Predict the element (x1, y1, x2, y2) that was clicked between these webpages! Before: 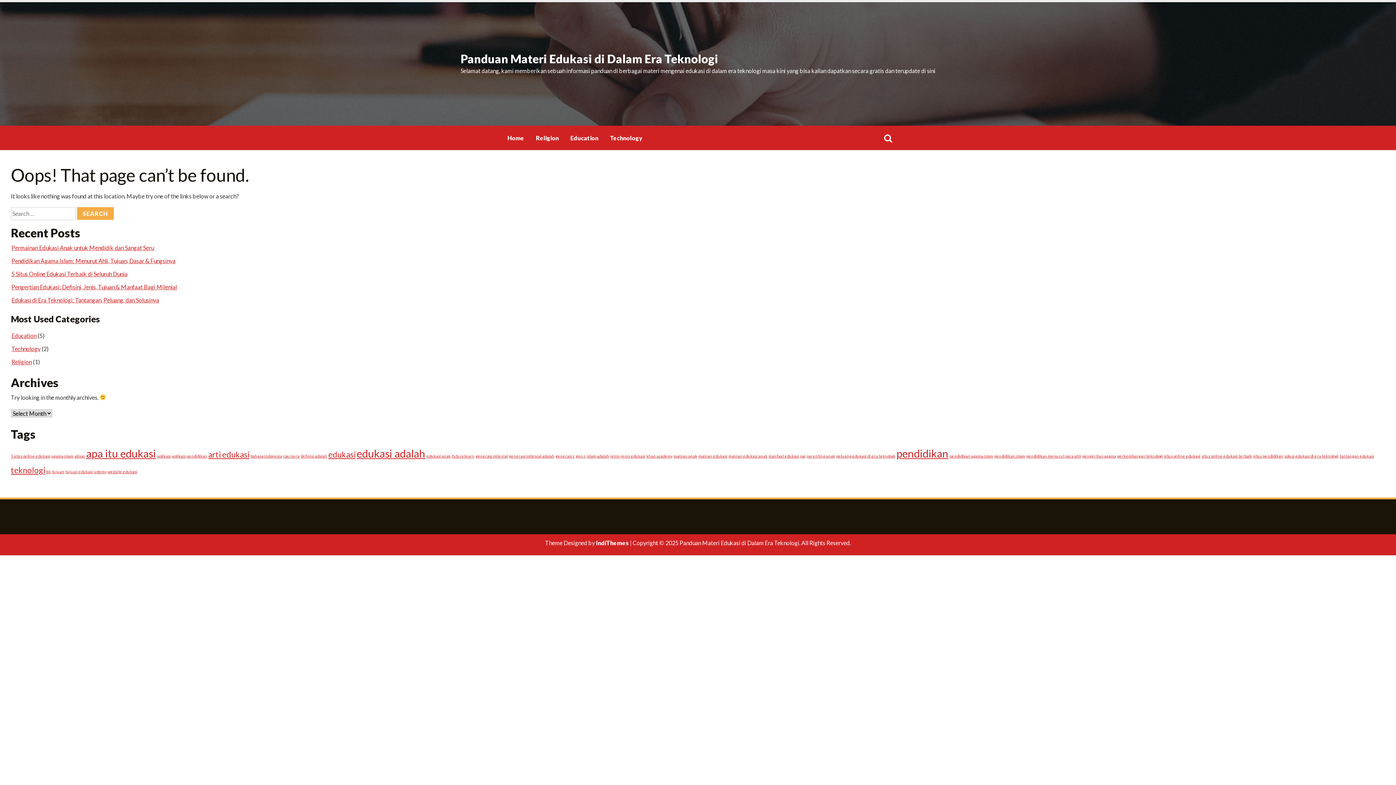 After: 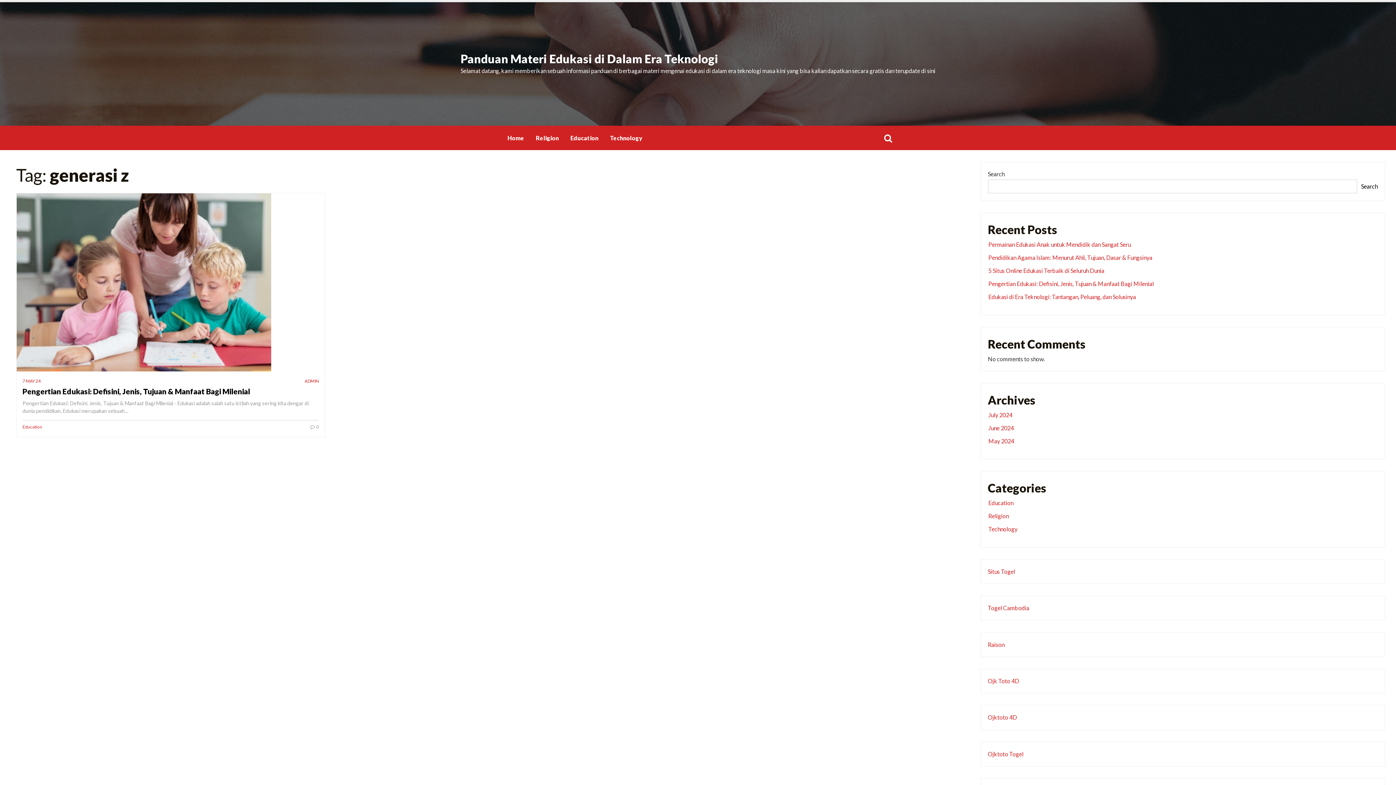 Action: label: generasi z (1 item) bbox: (555, 453, 574, 458)